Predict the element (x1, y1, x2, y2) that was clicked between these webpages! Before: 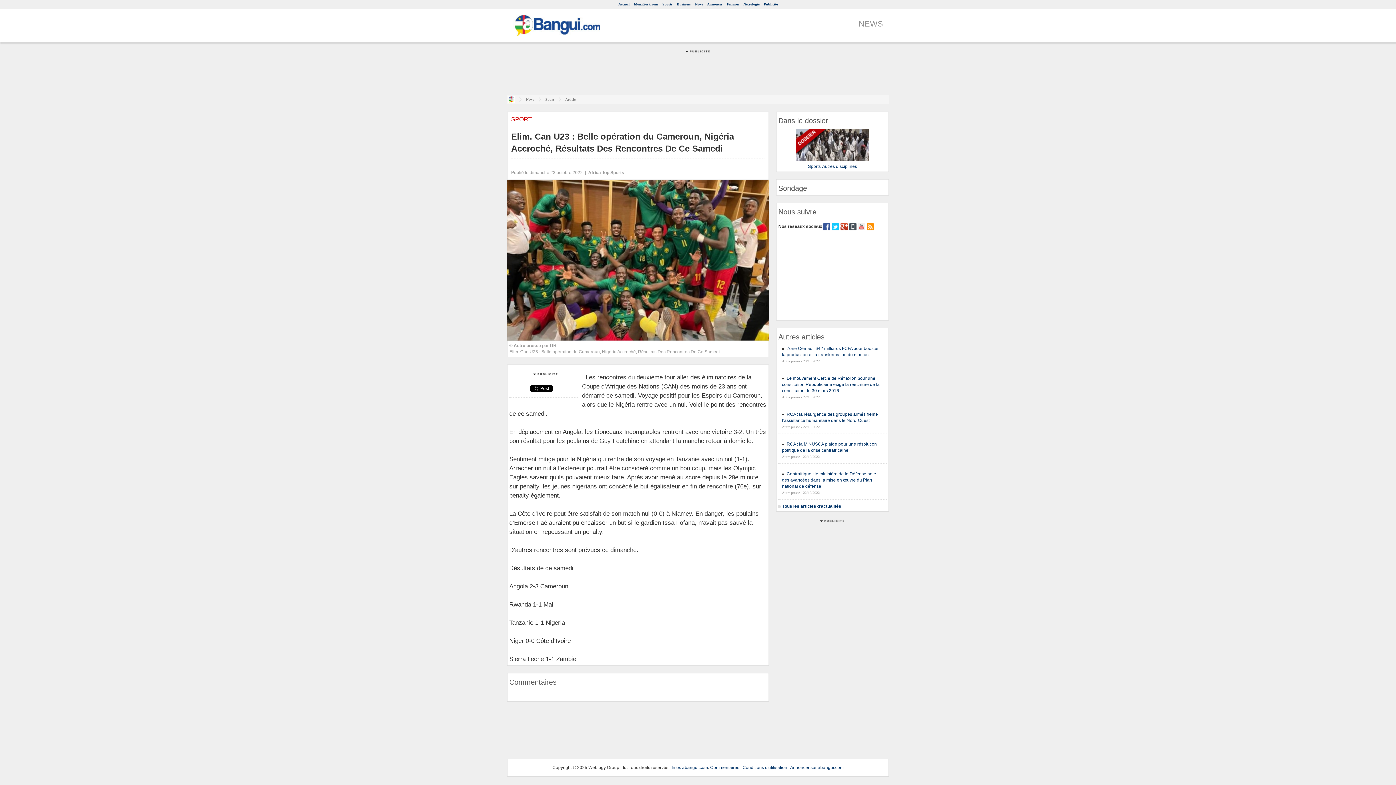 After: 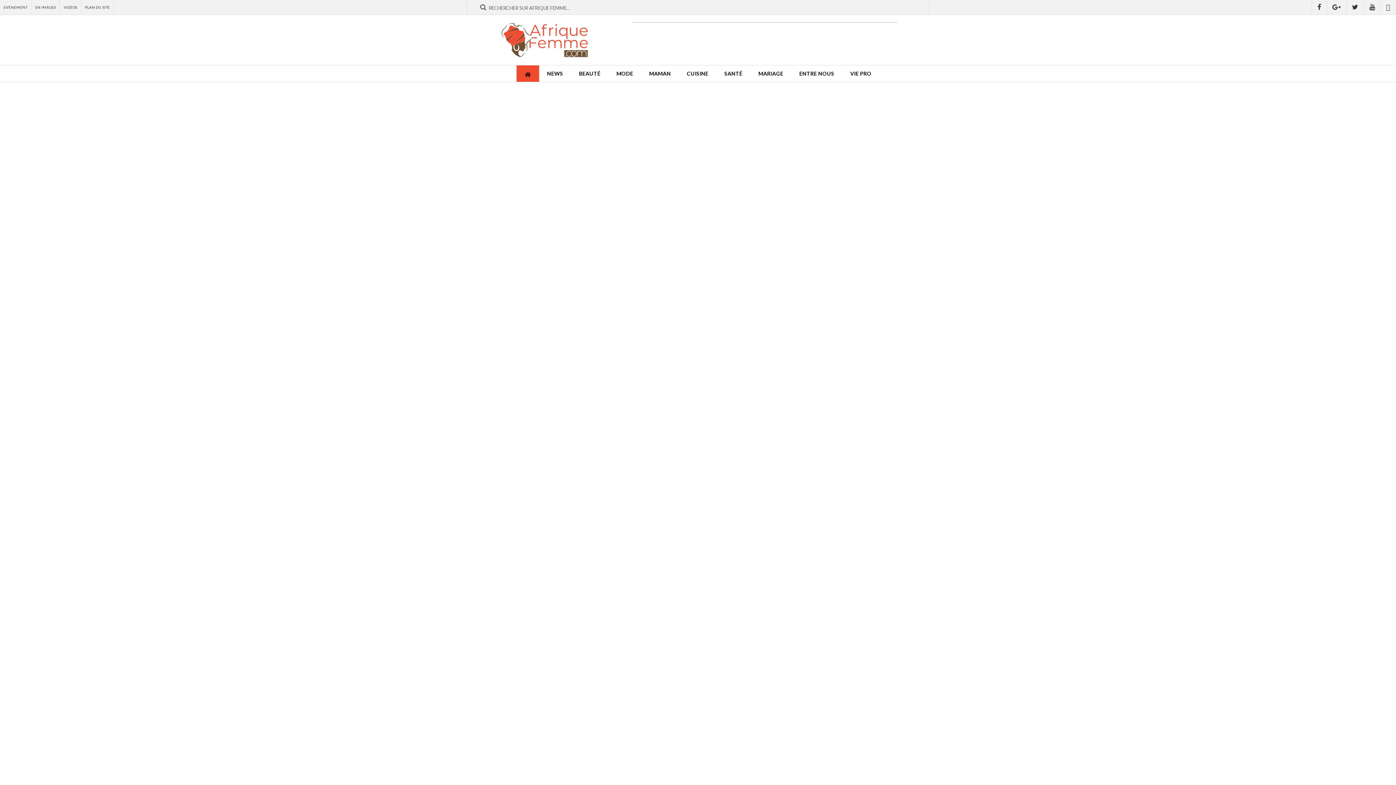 Action: label: Femmes bbox: (726, 2, 739, 6)